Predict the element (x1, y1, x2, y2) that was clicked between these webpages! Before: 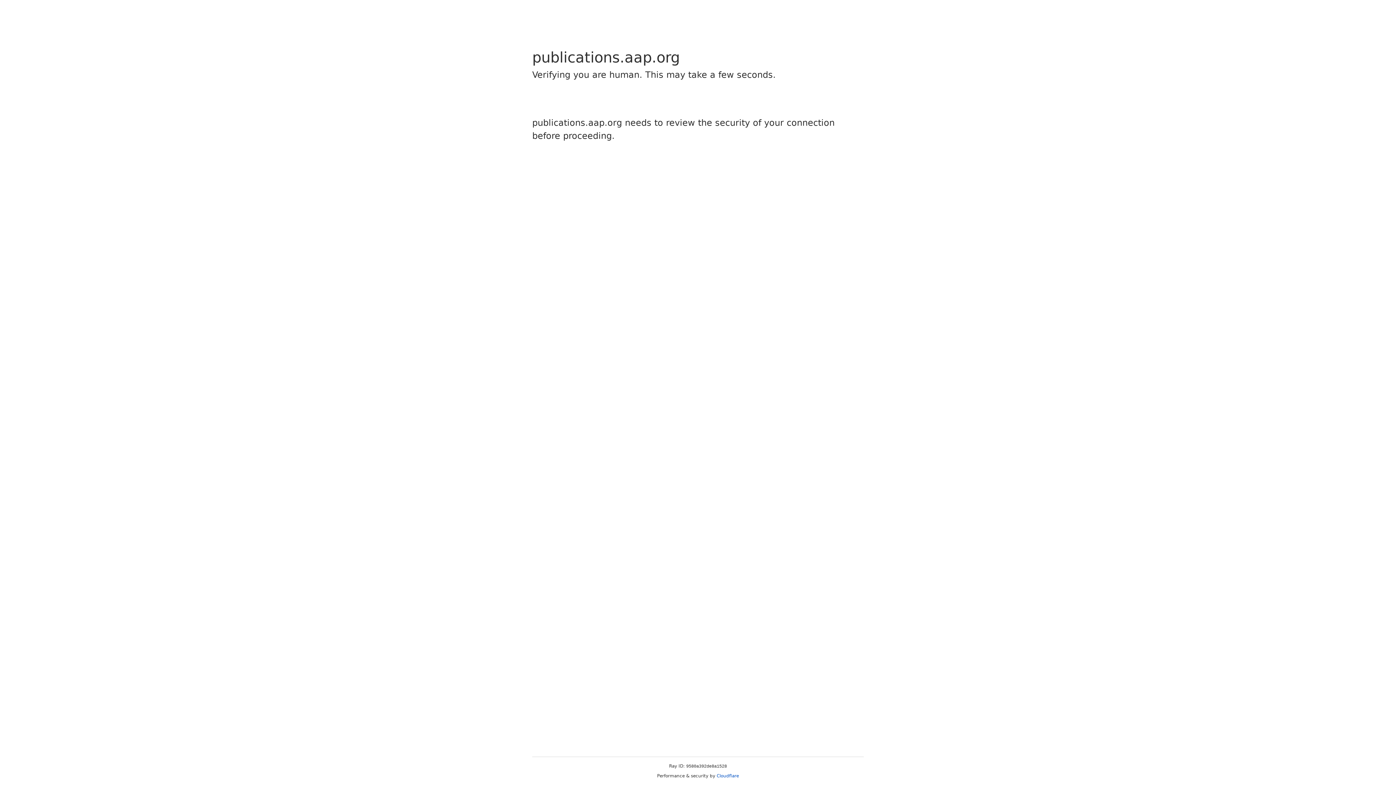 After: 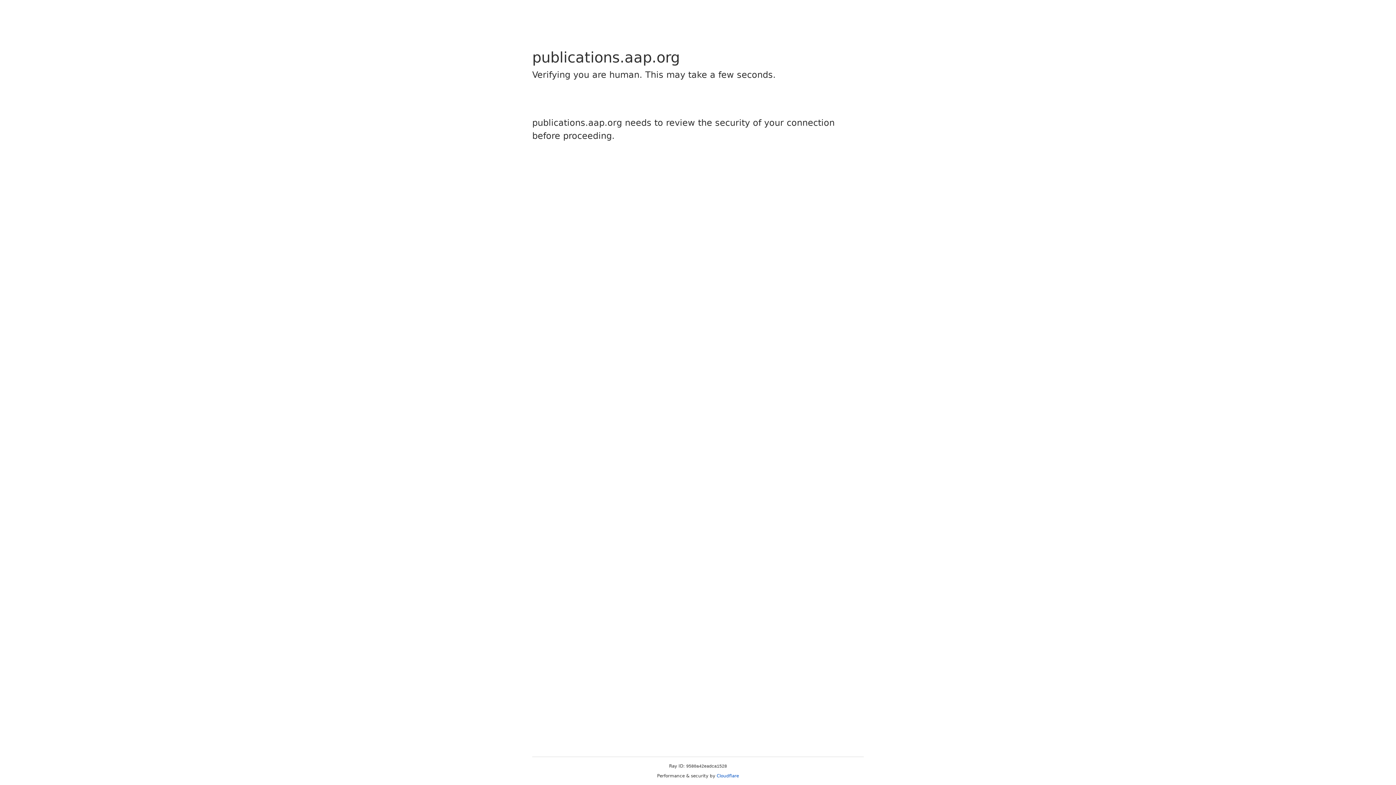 Action: label: Cloudflare bbox: (716, 773, 739, 778)